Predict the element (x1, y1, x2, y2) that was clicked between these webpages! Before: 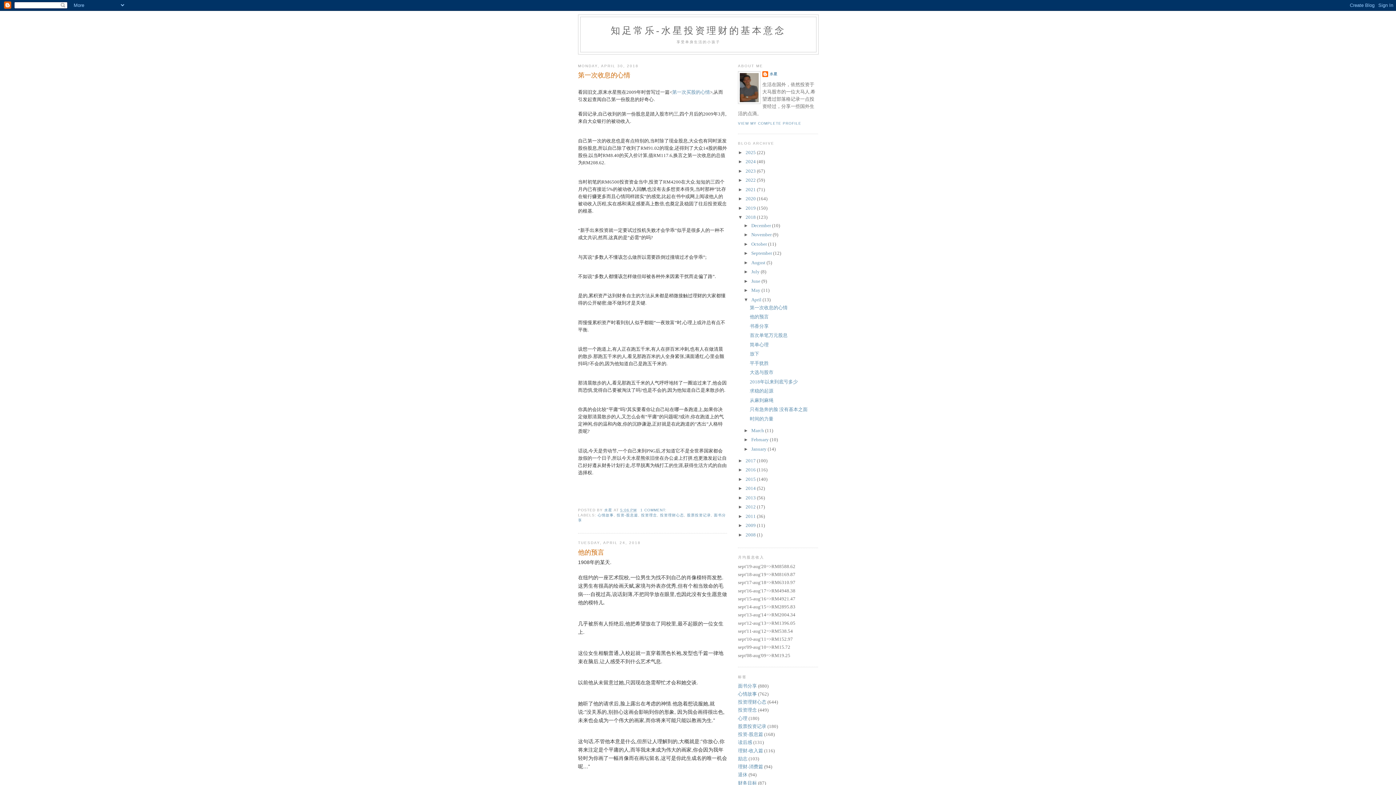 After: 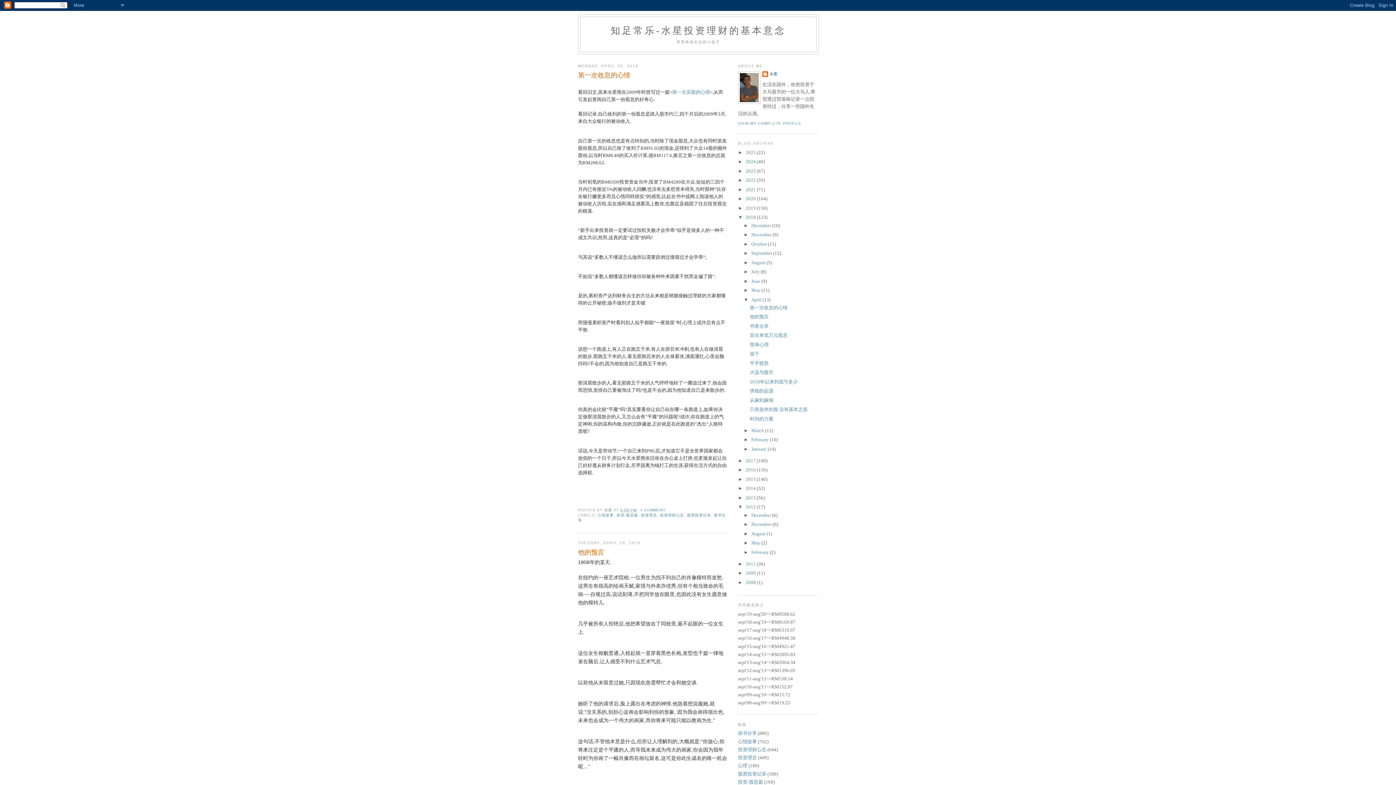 Action: label: ►   bbox: (738, 504, 745, 509)